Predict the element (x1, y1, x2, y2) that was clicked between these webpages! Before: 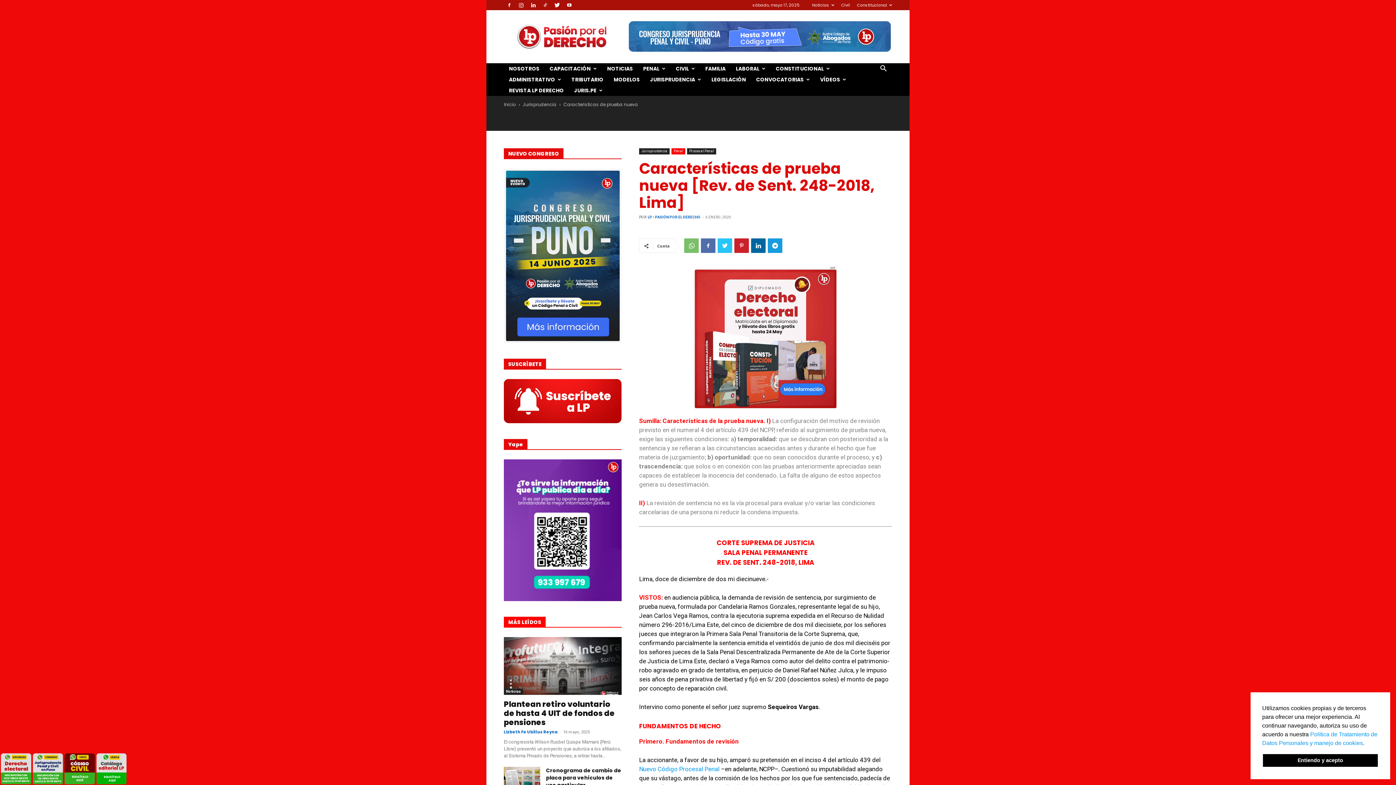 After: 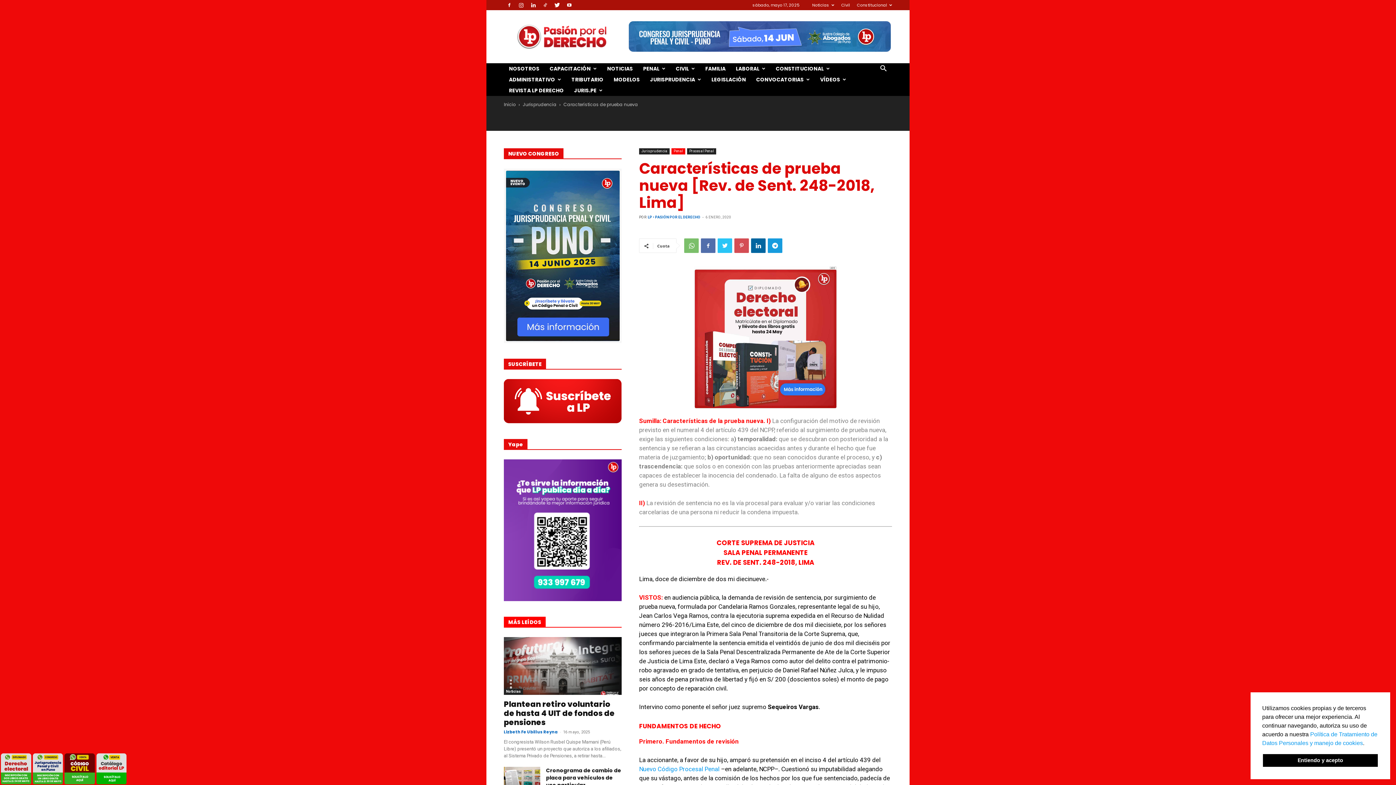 Action: bbox: (734, 238, 749, 253)